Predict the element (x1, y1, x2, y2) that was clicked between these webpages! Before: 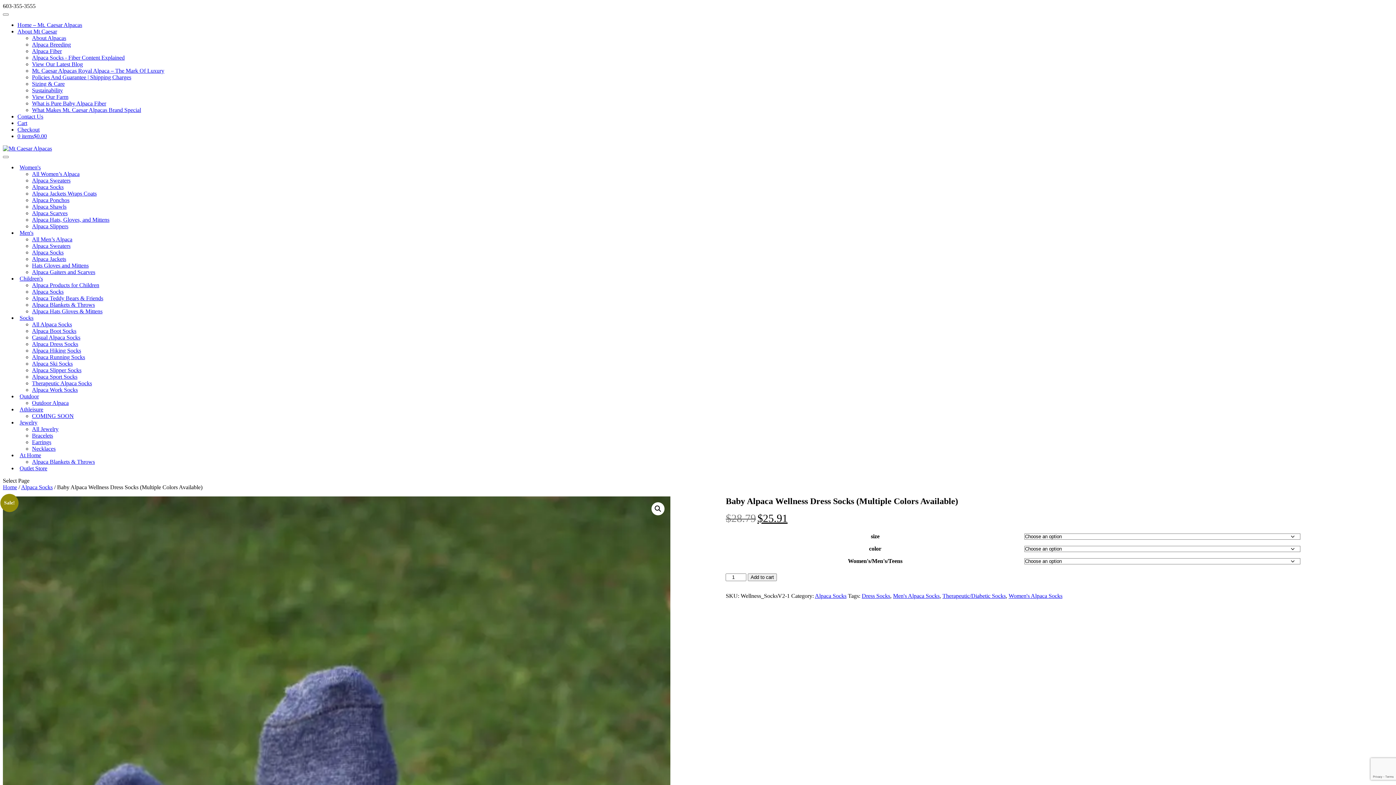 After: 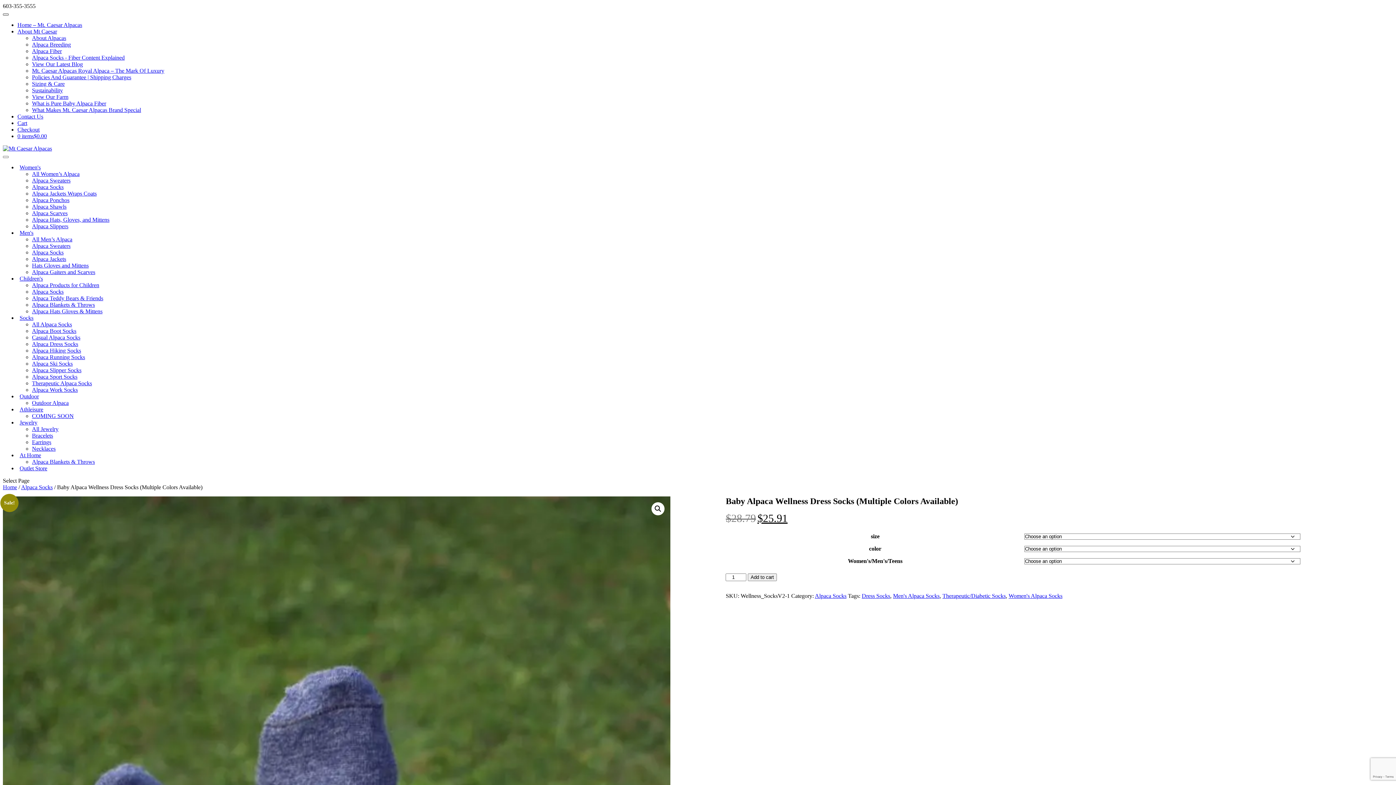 Action: label: Toggle Menu bbox: (2, 13, 8, 15)